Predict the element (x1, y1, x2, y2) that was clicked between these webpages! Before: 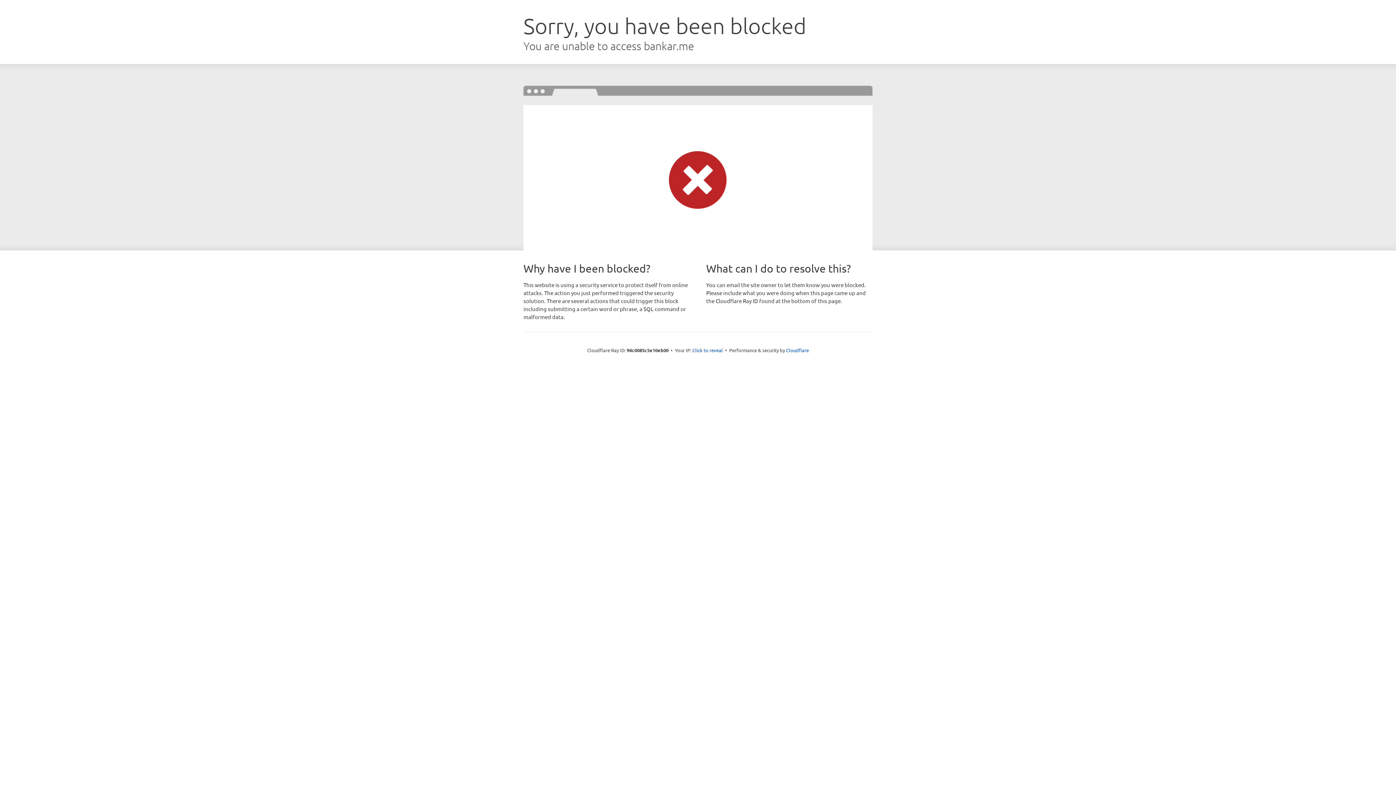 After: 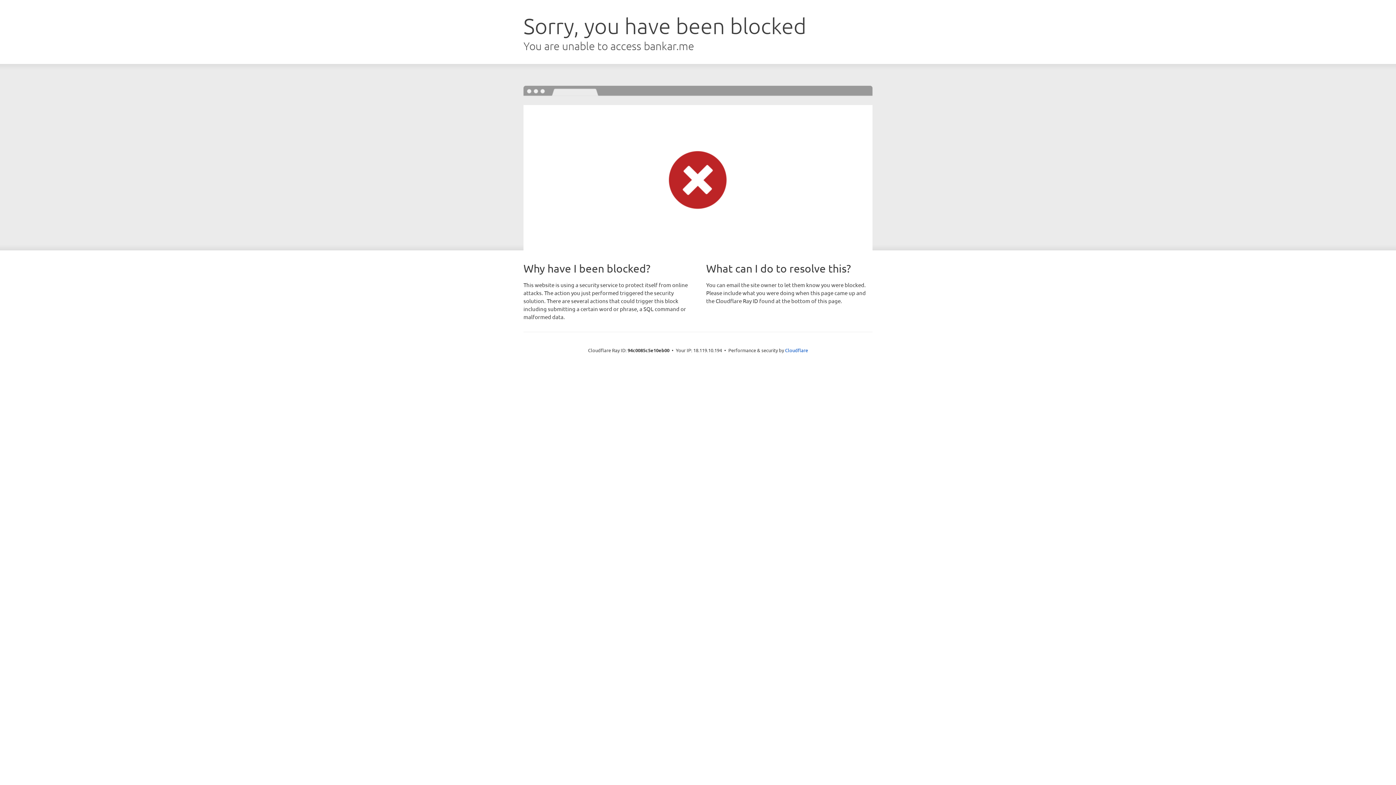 Action: label: Click to reveal bbox: (692, 346, 723, 353)